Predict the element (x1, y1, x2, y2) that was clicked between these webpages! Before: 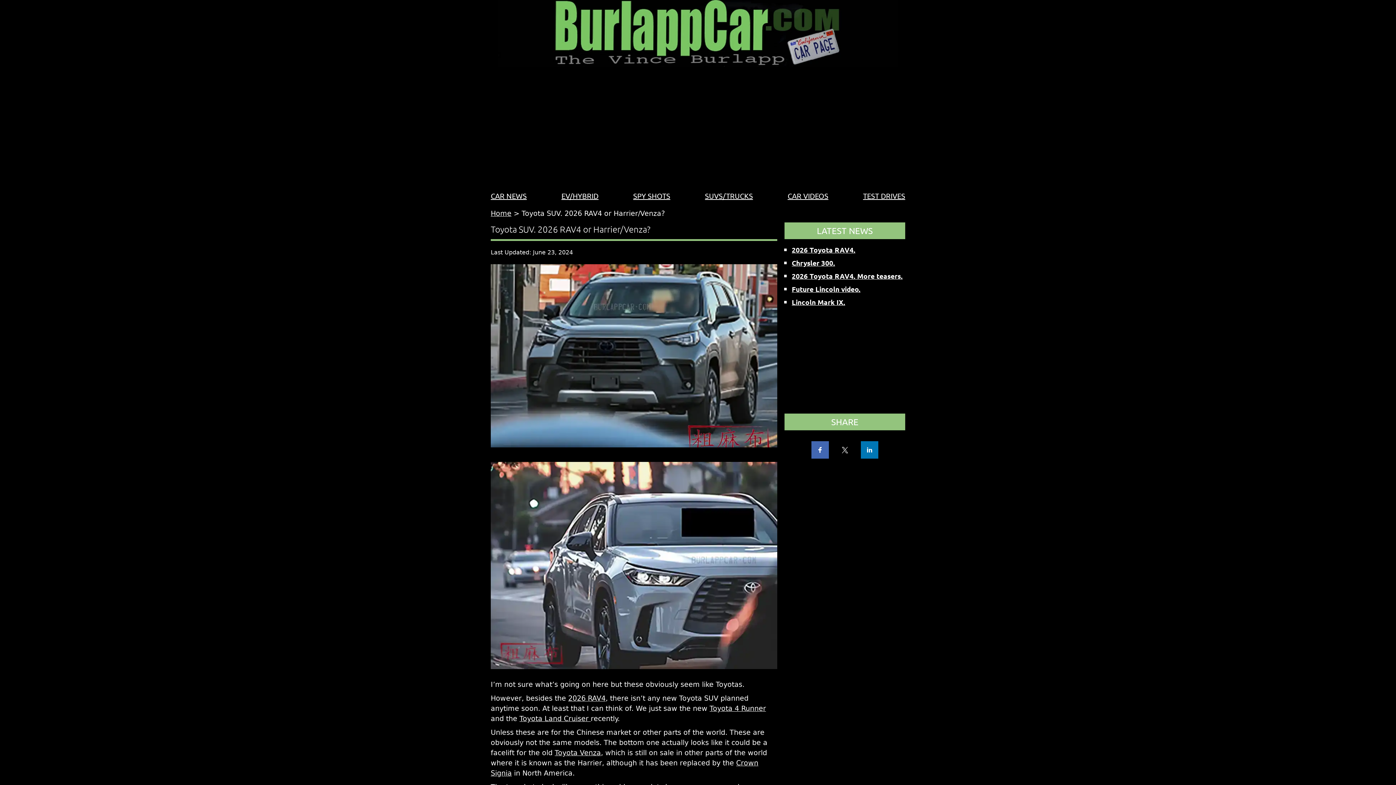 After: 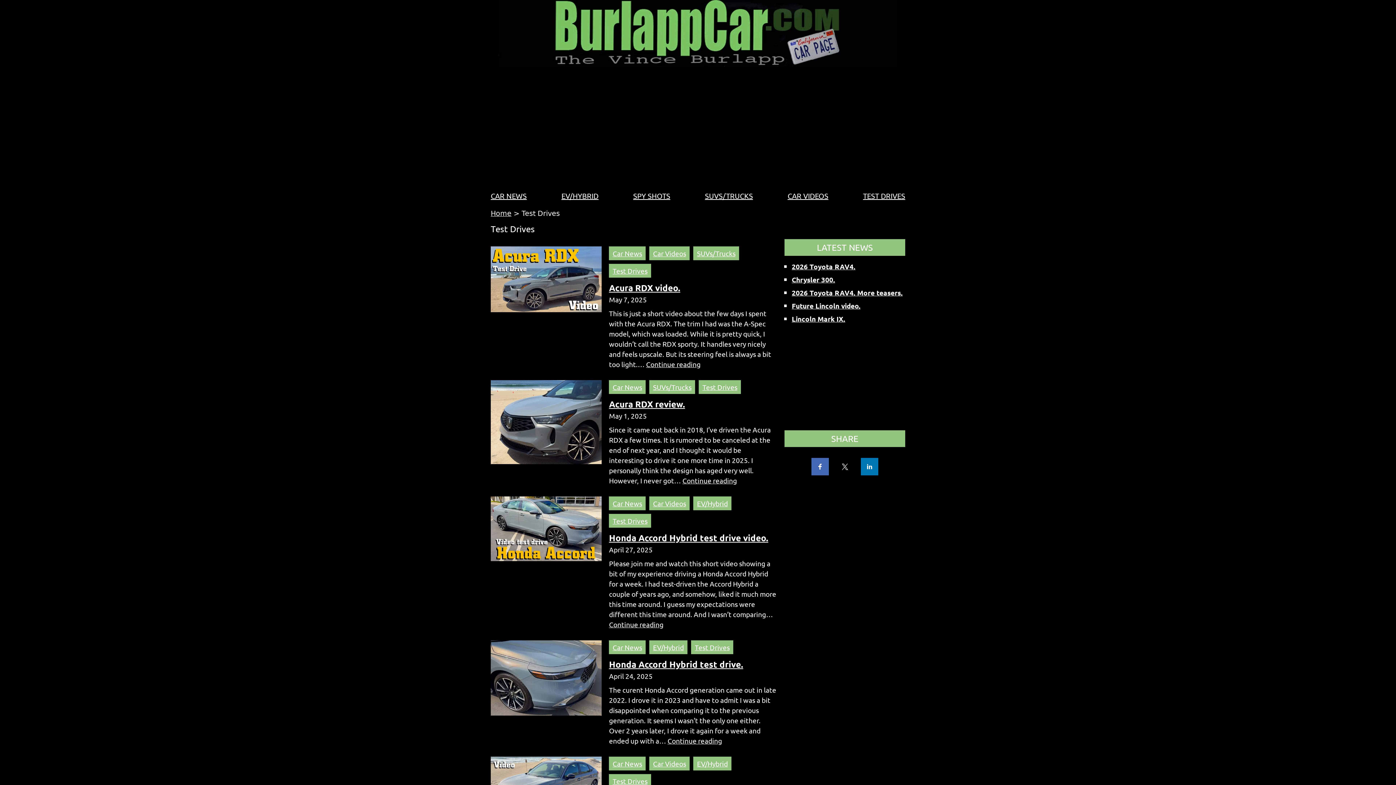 Action: label: TEST DRIVES bbox: (863, 191, 905, 200)